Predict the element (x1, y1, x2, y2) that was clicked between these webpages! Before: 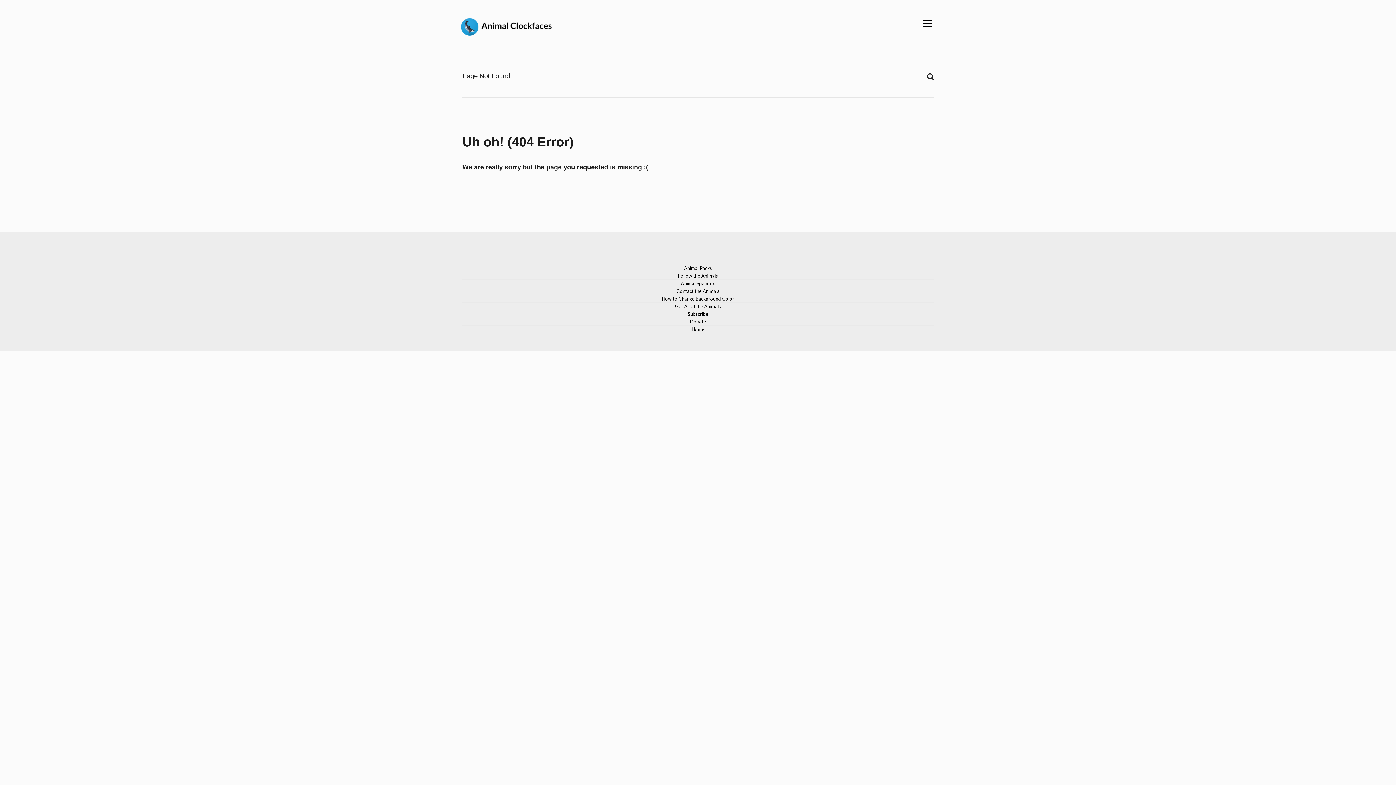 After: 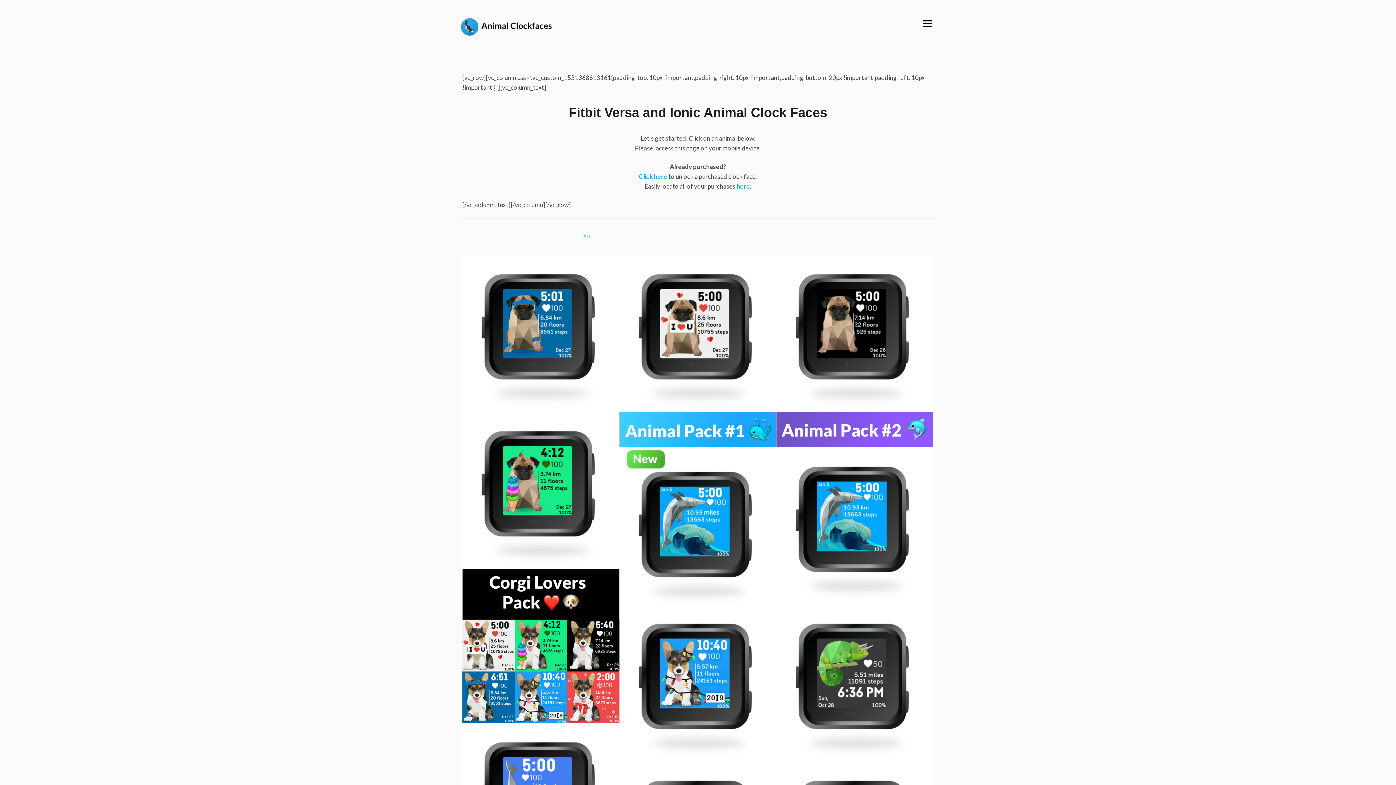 Action: bbox: (461, 18, 552, 34)